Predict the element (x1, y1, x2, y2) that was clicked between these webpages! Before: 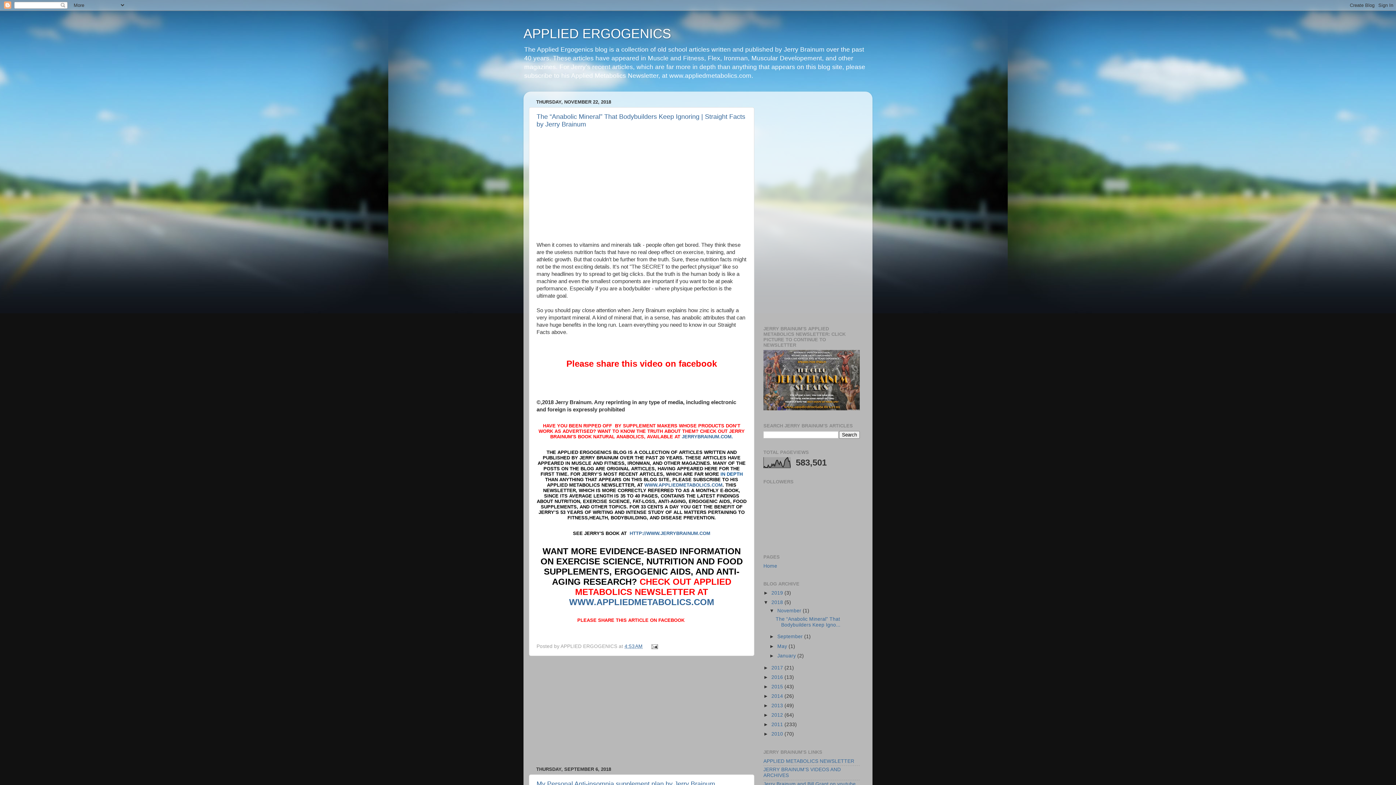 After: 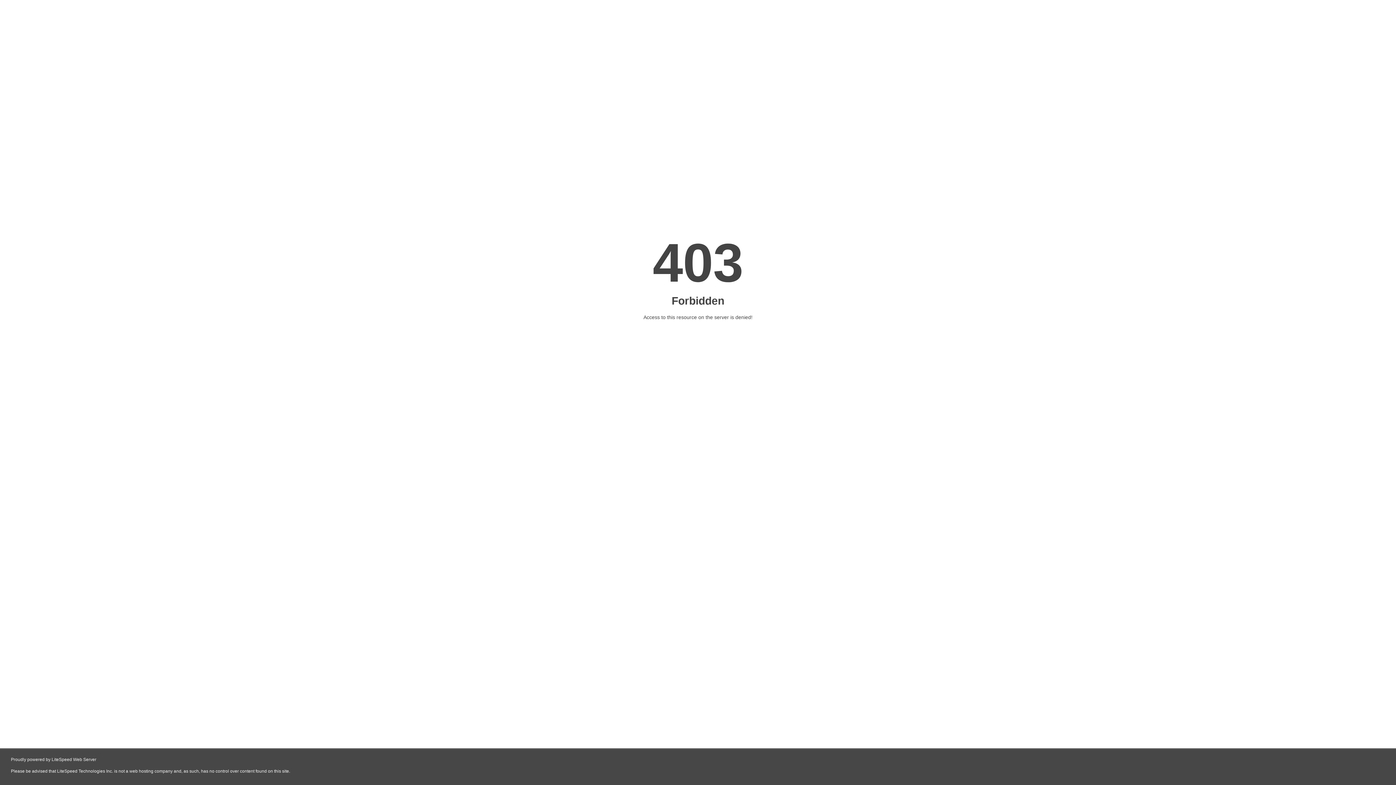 Action: bbox: (763, 758, 854, 764) label: APPLIED METABOLICS NEWSLETTER